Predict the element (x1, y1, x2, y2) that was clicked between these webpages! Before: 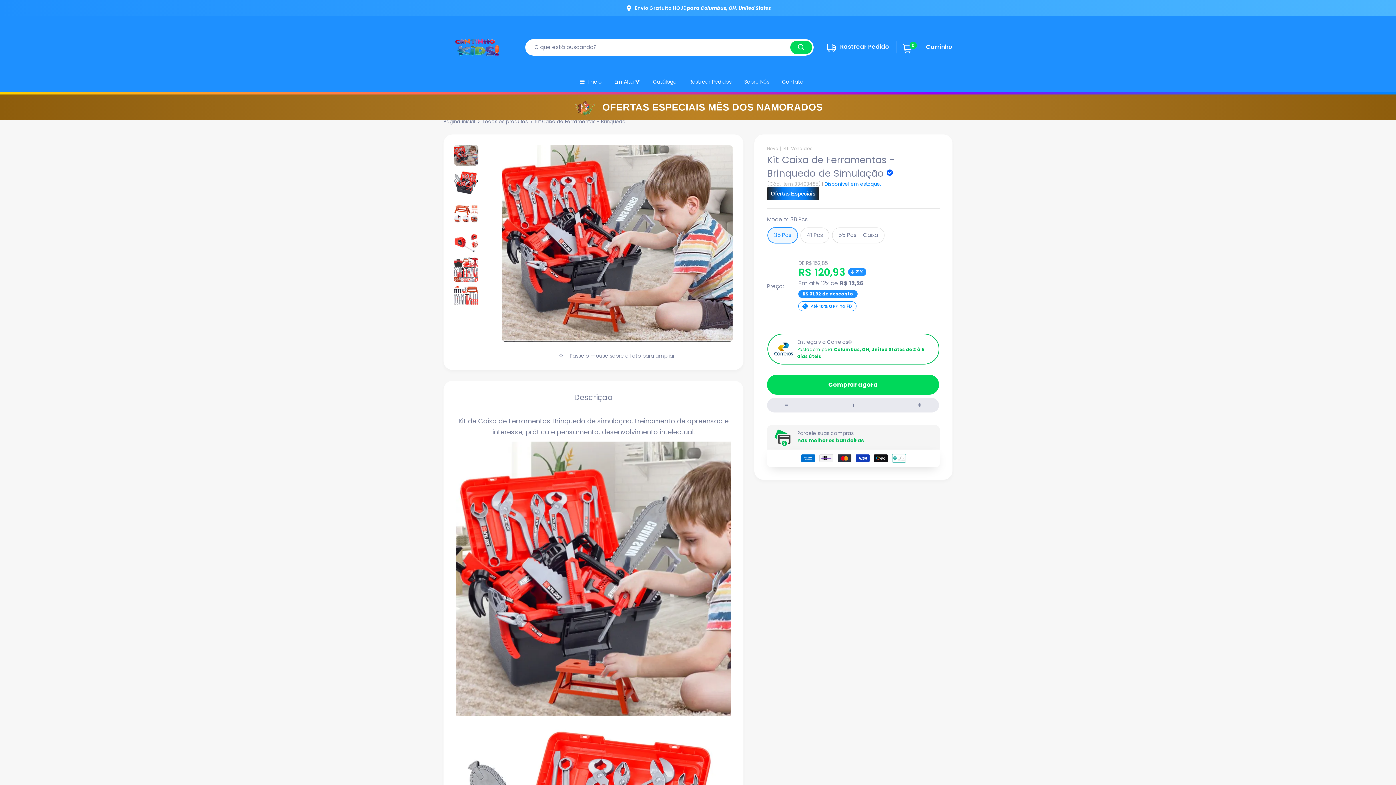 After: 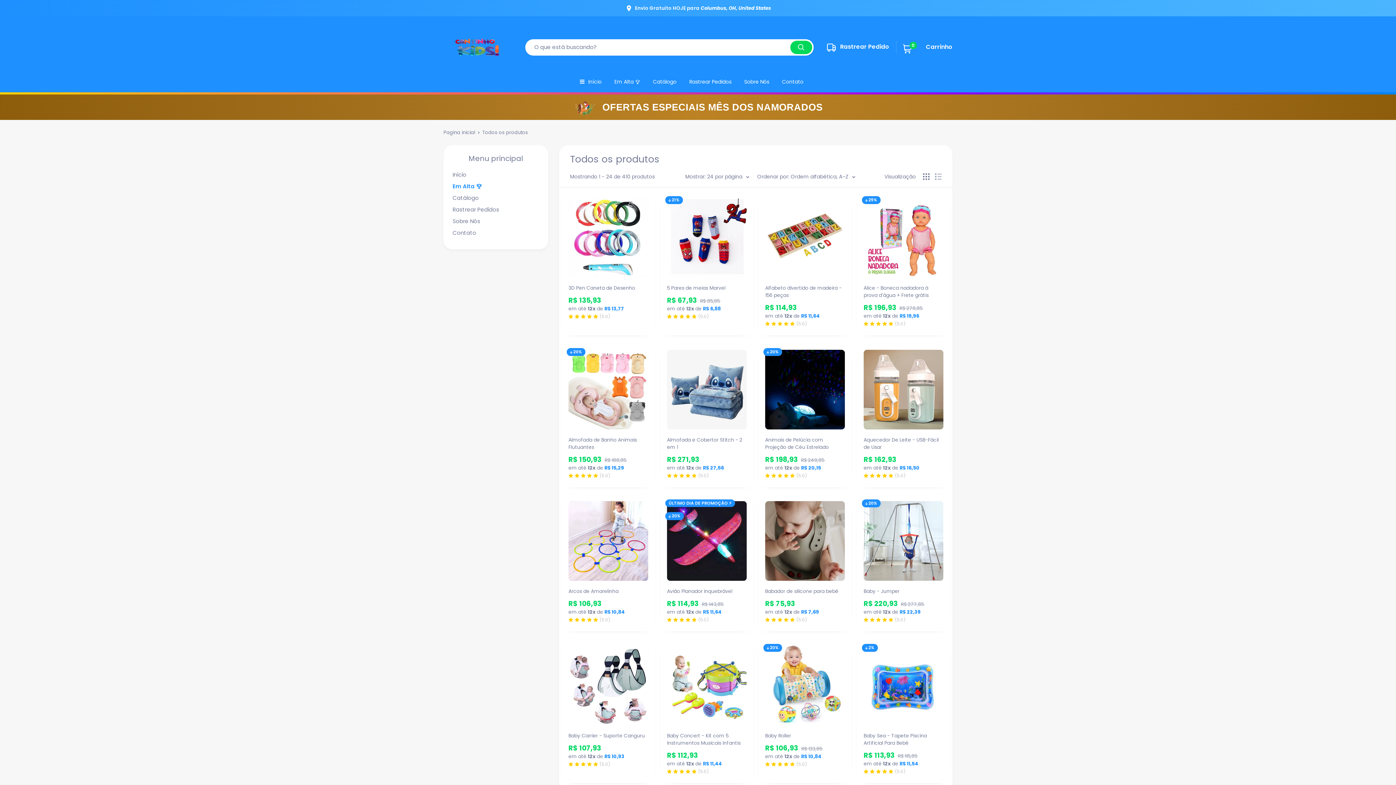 Action: bbox: (482, 118, 528, 125) label: Todos os produtos